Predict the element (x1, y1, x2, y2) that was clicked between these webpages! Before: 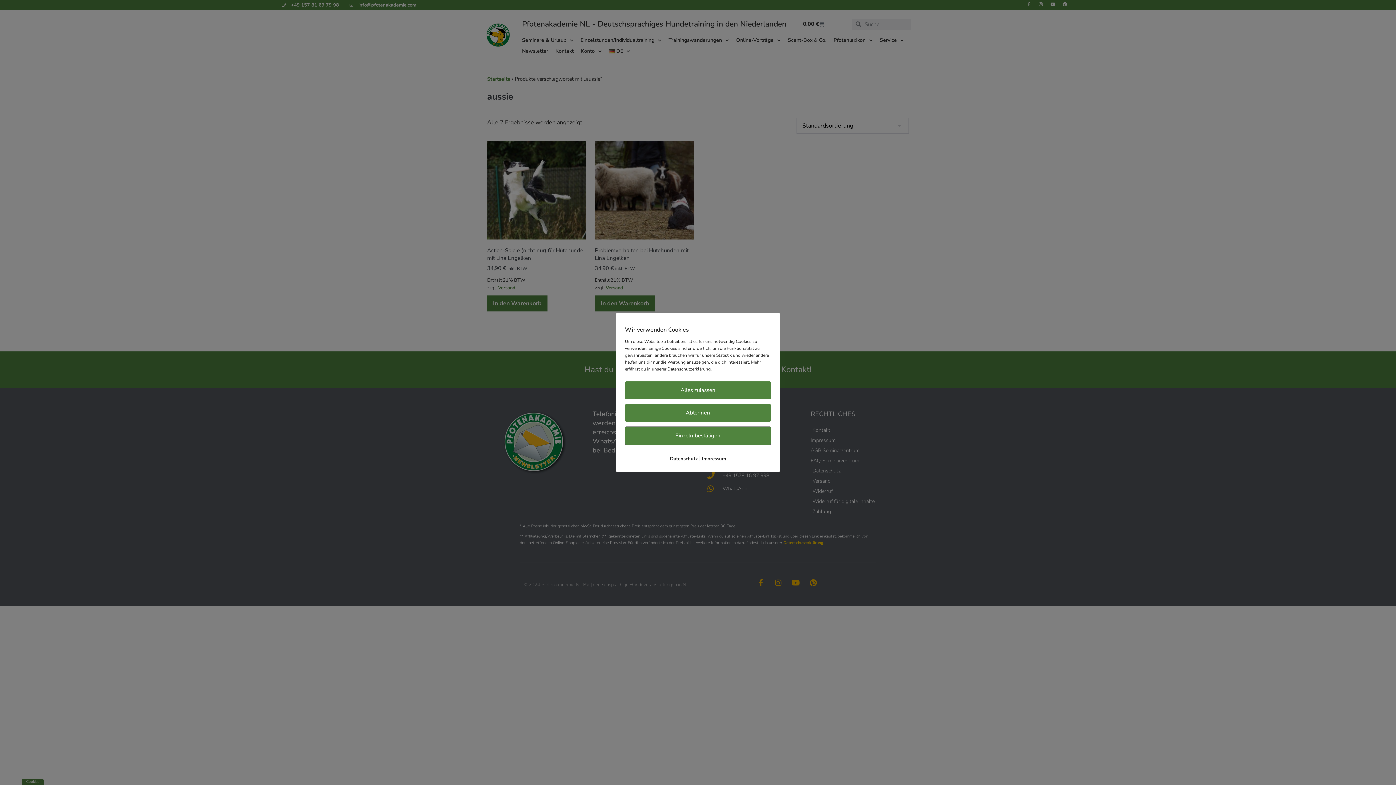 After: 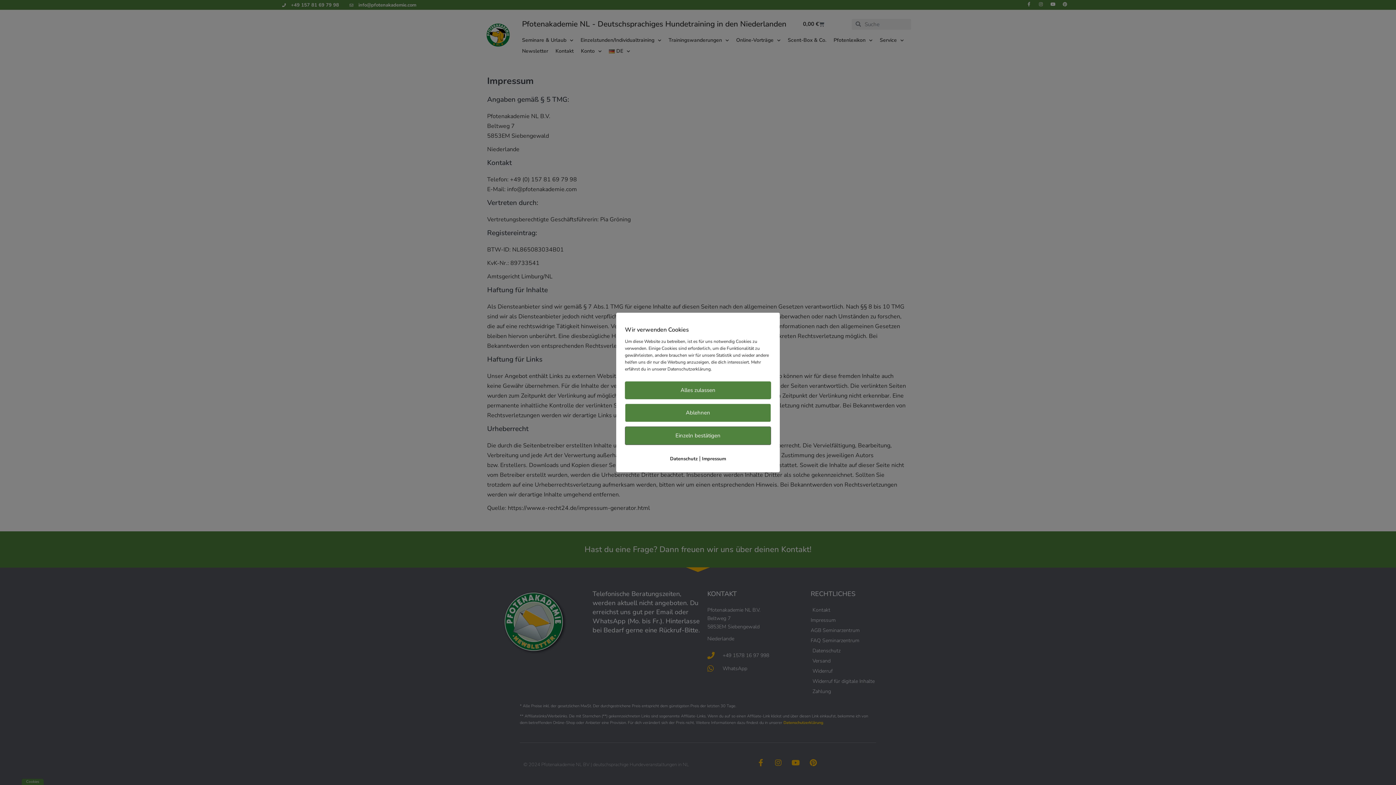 Action: bbox: (702, 455, 726, 462) label: Impressum